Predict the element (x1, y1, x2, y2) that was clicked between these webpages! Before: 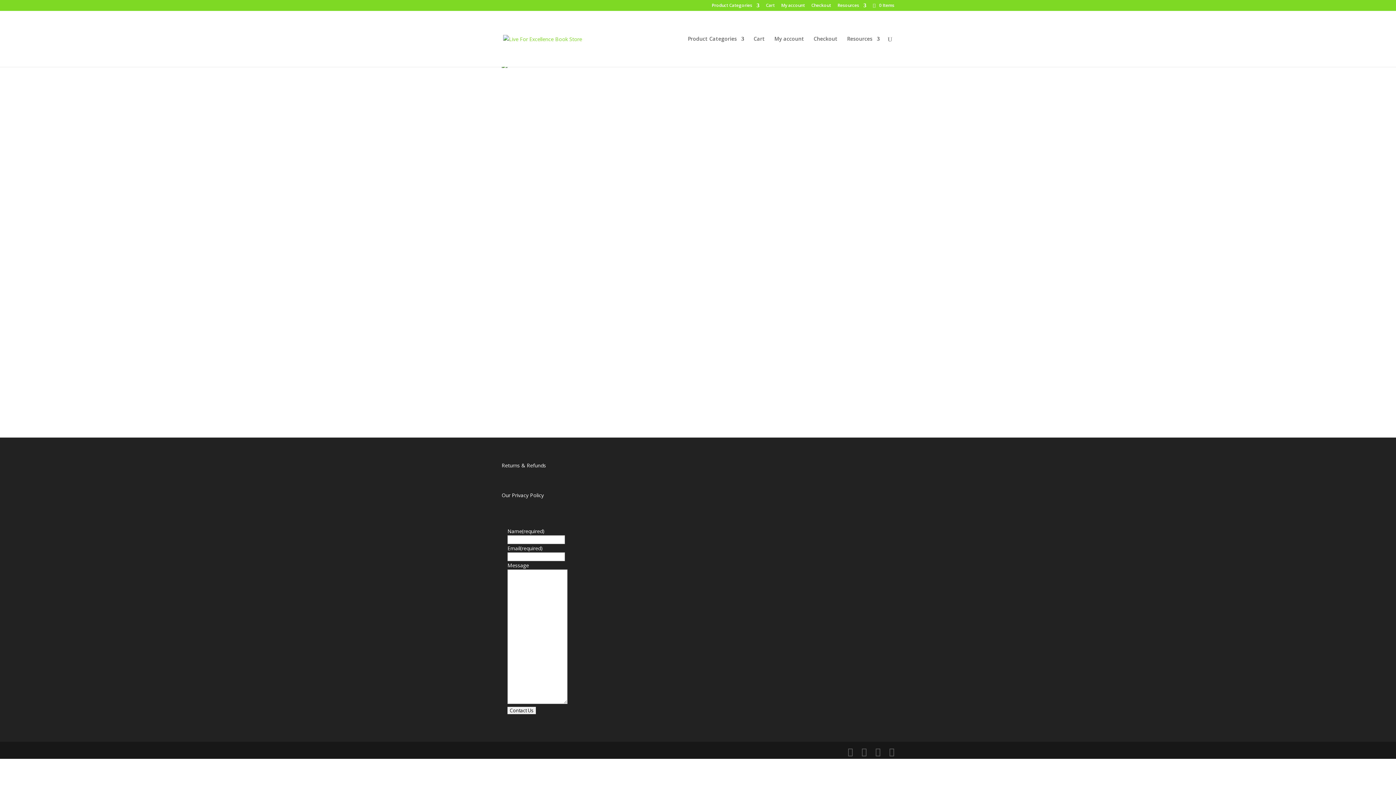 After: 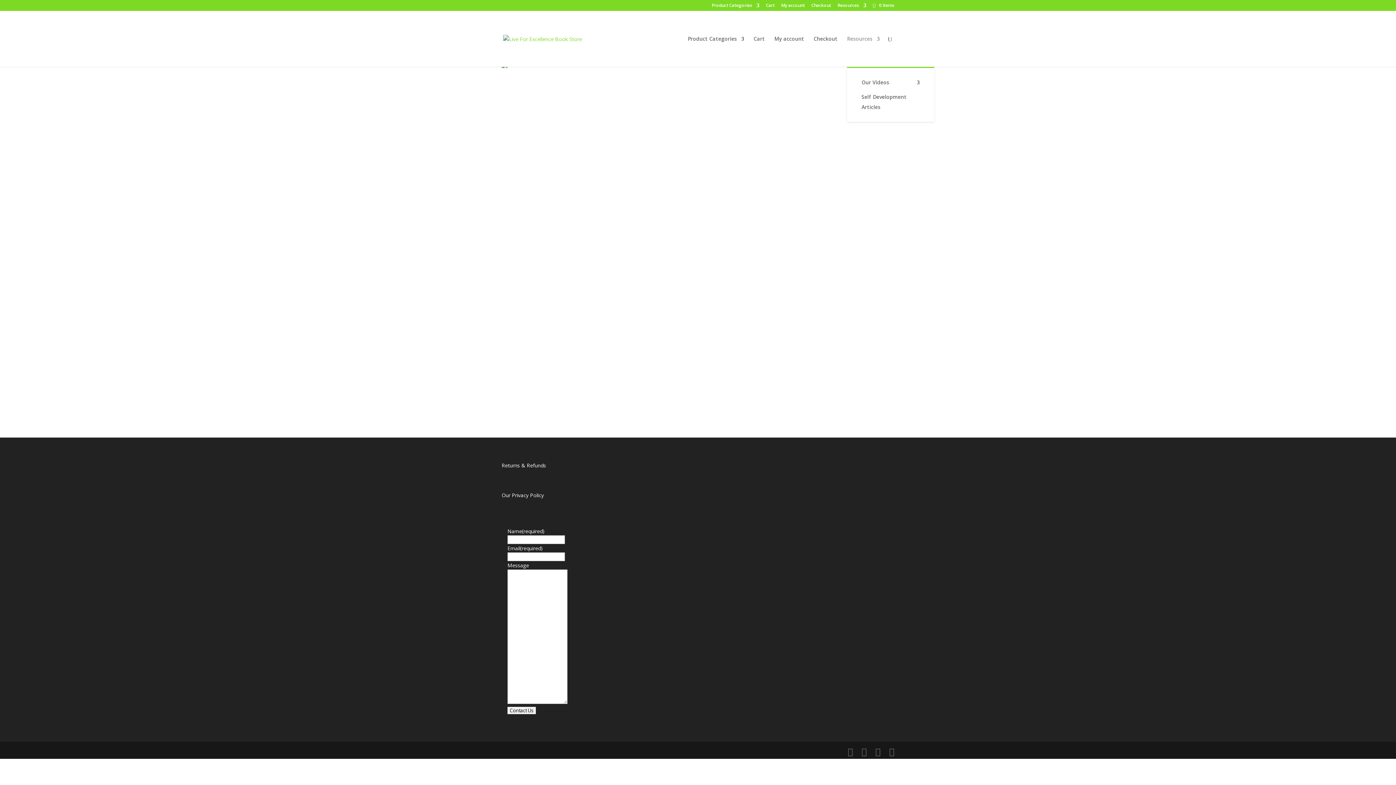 Action: bbox: (847, 36, 880, 66) label: Resources